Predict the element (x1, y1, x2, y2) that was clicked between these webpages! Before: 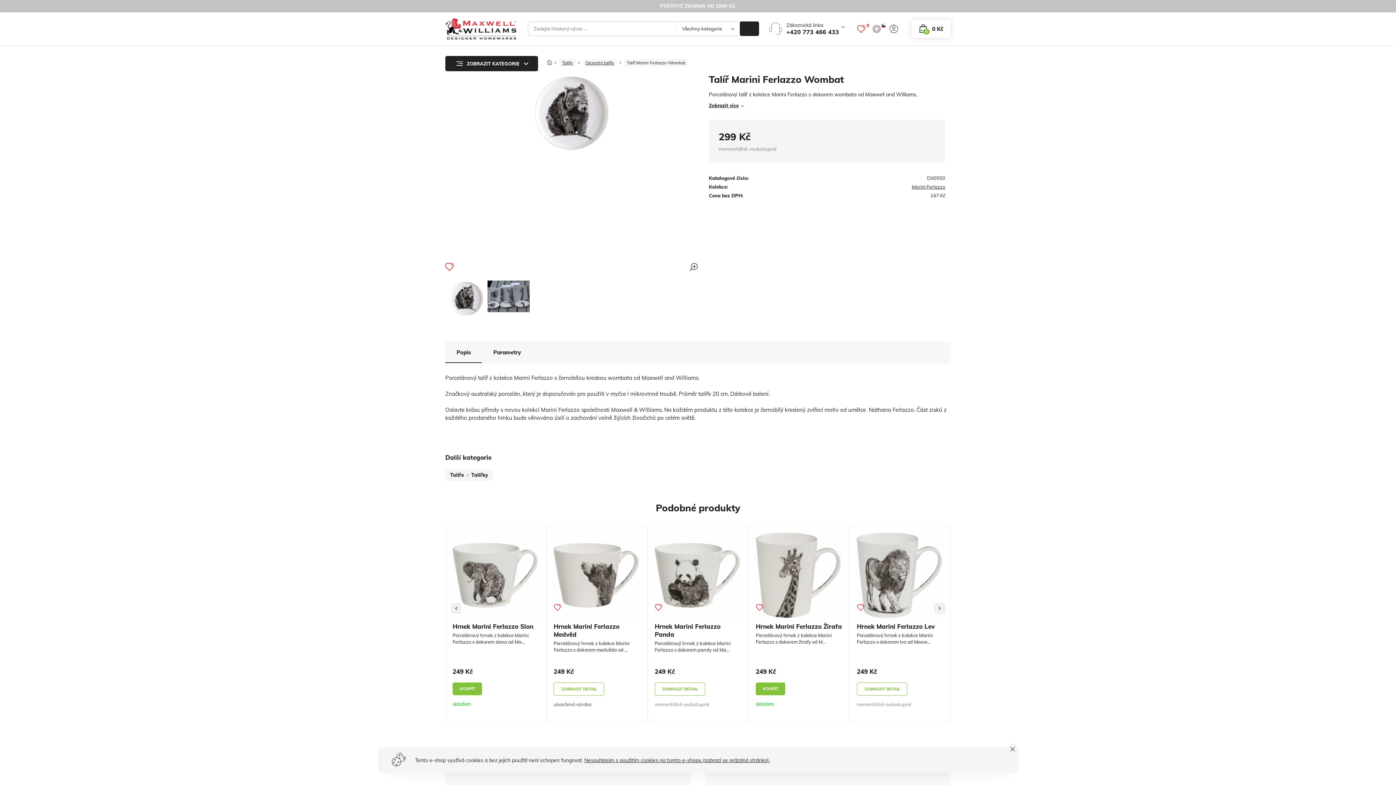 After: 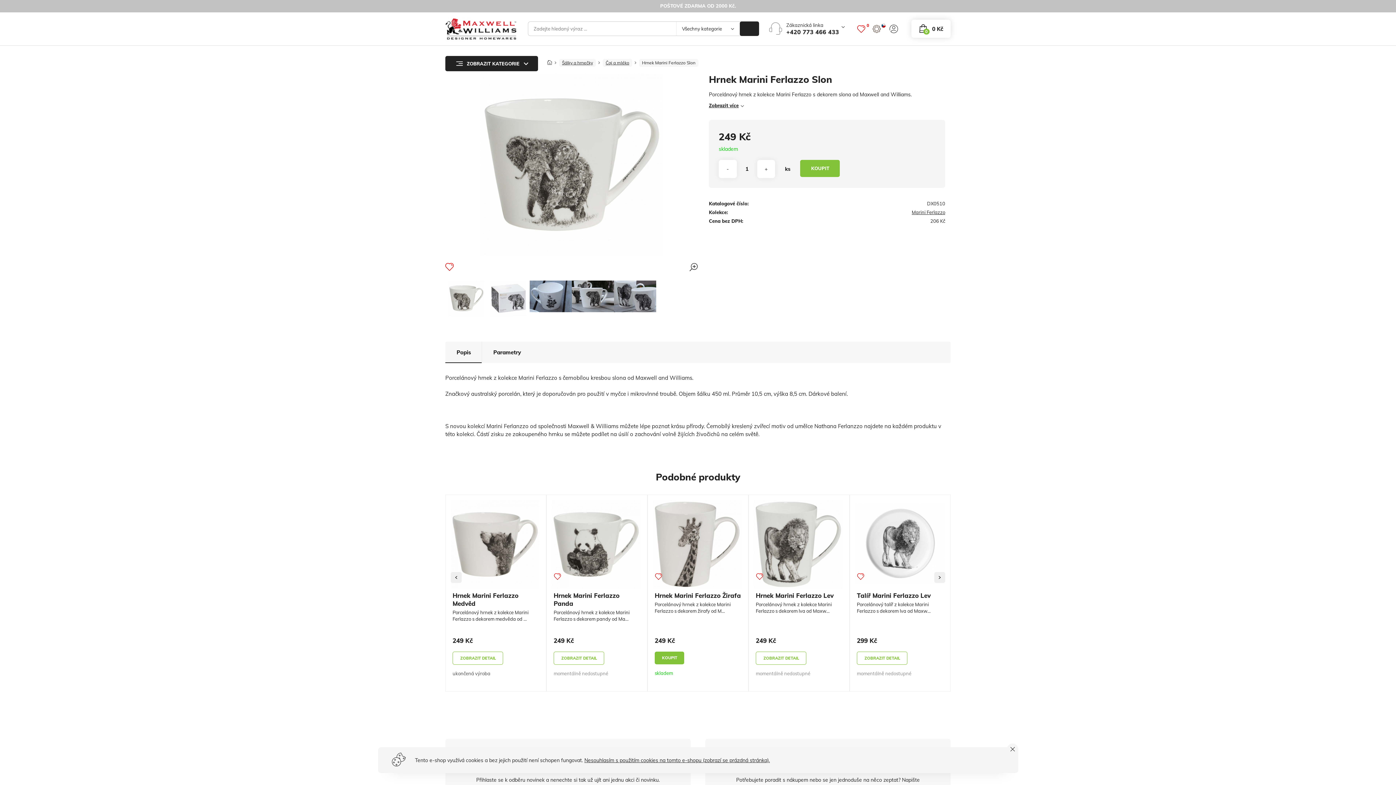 Action: bbox: (452, 622, 539, 679) label: Hrnek Marini Ferlazzo Slon